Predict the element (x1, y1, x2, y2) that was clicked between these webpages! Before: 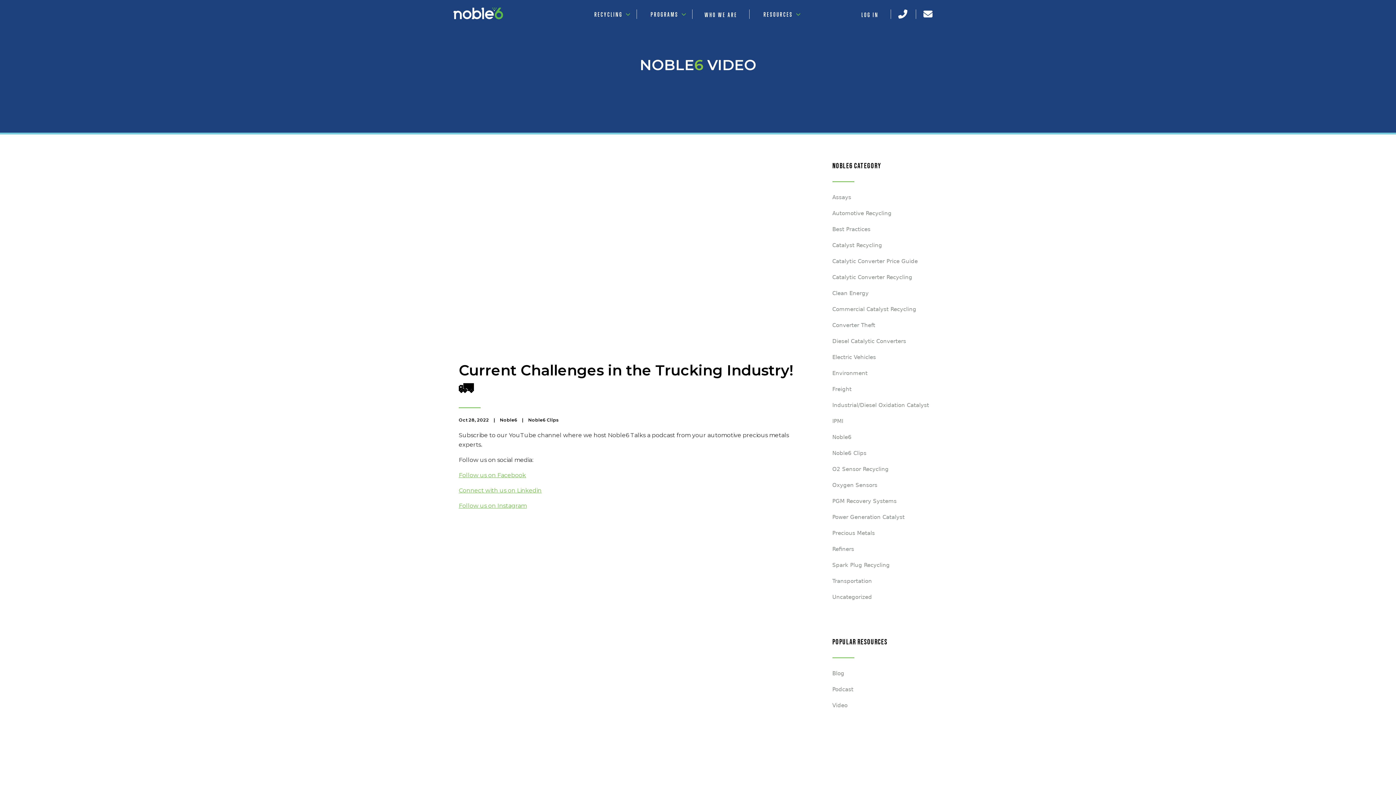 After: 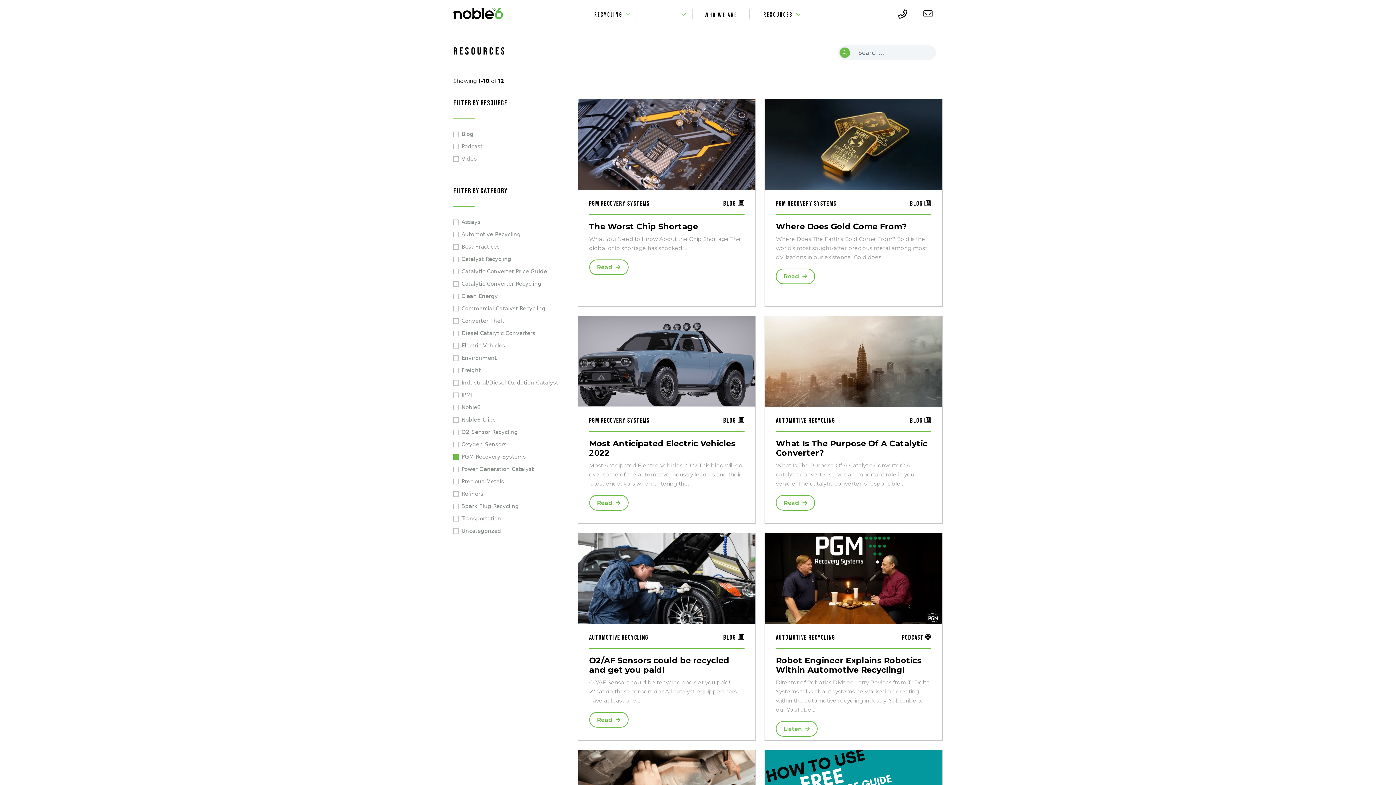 Action: bbox: (832, 498, 896, 504) label: PGM Recovery Systems